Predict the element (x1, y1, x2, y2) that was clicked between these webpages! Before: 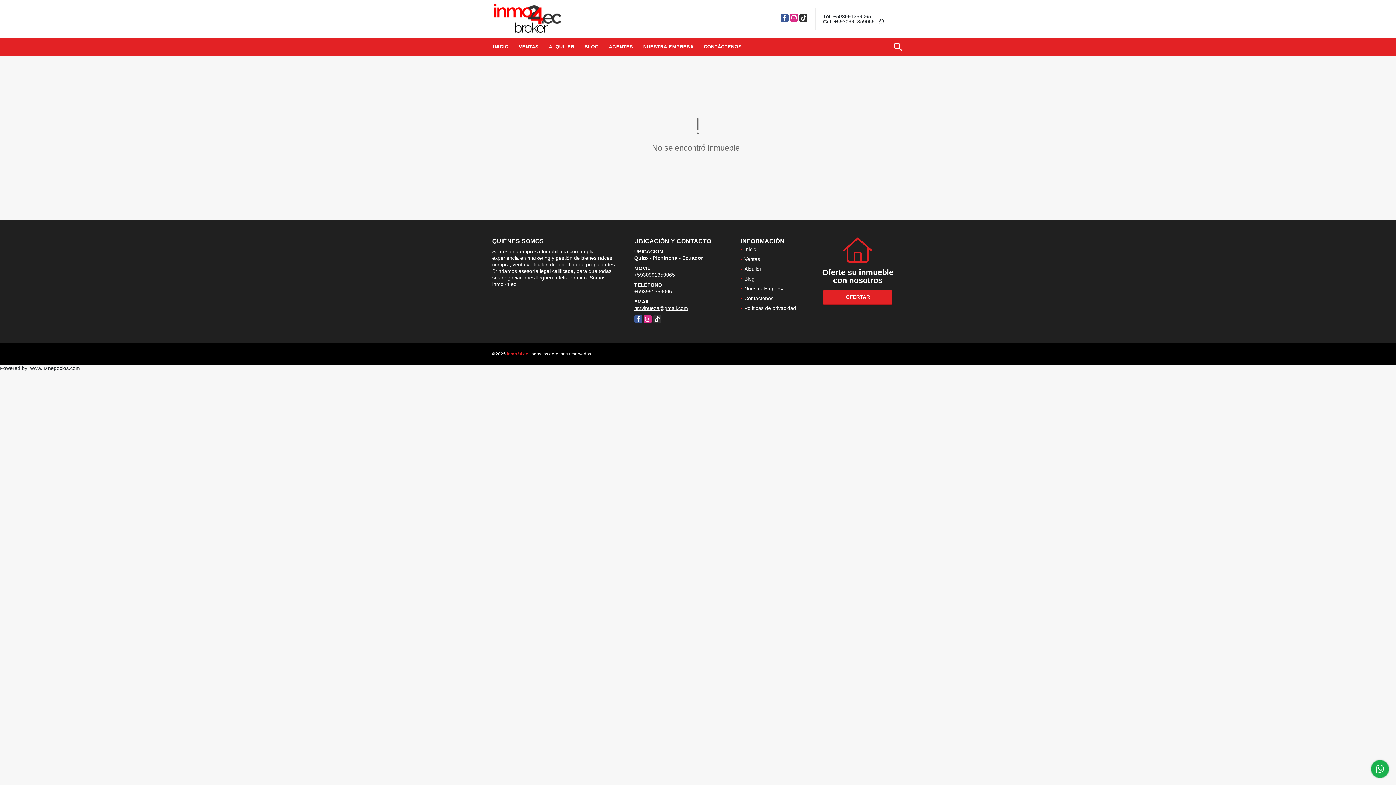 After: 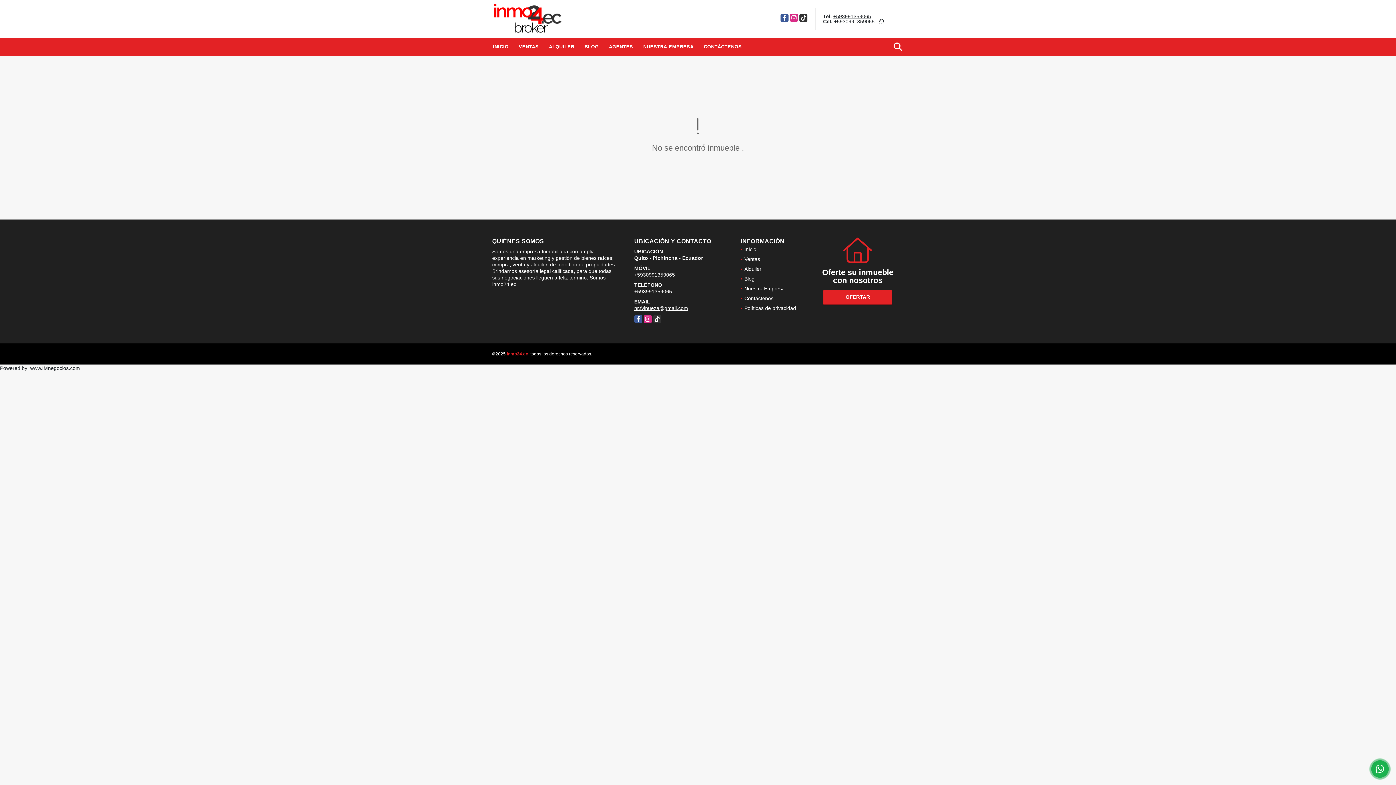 Action: label: +5930991359065 bbox: (634, 272, 675, 277)